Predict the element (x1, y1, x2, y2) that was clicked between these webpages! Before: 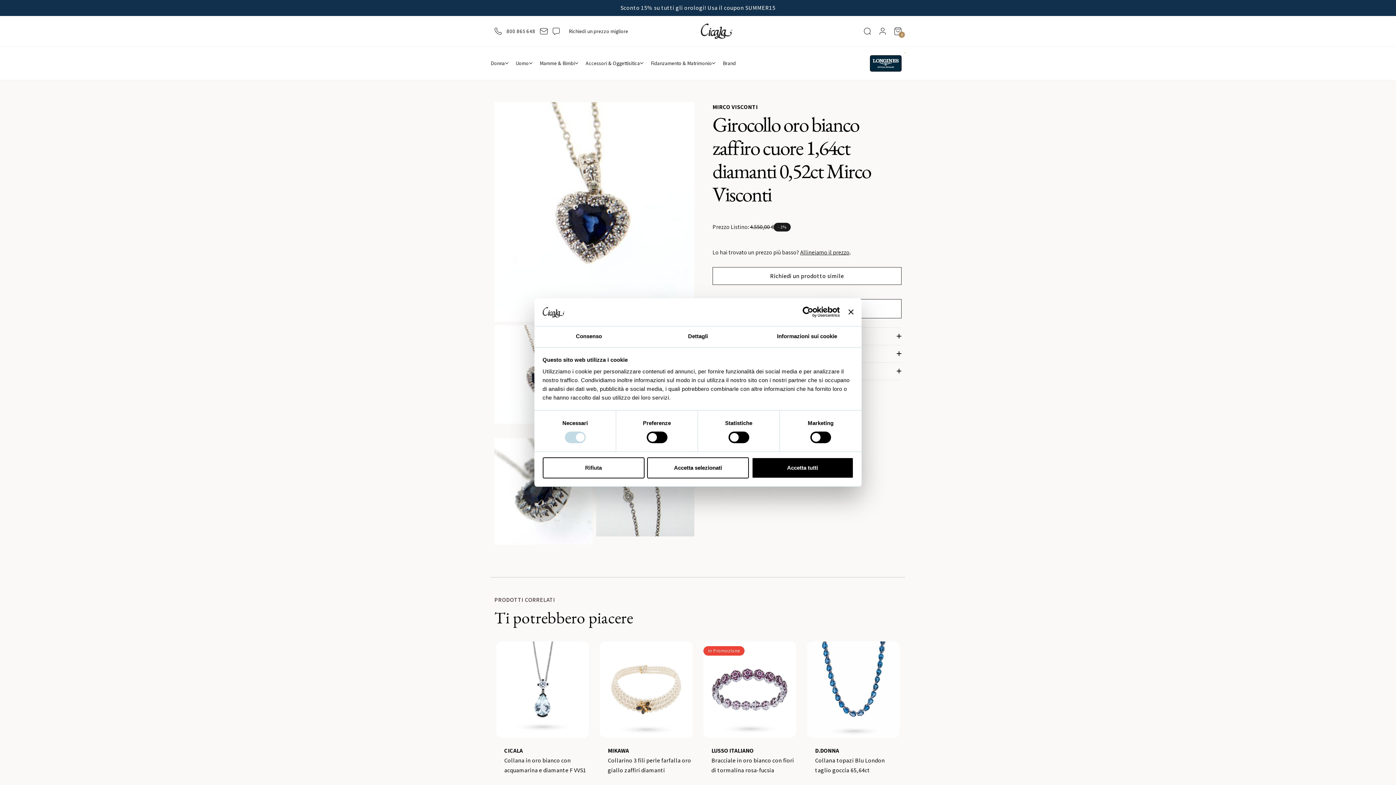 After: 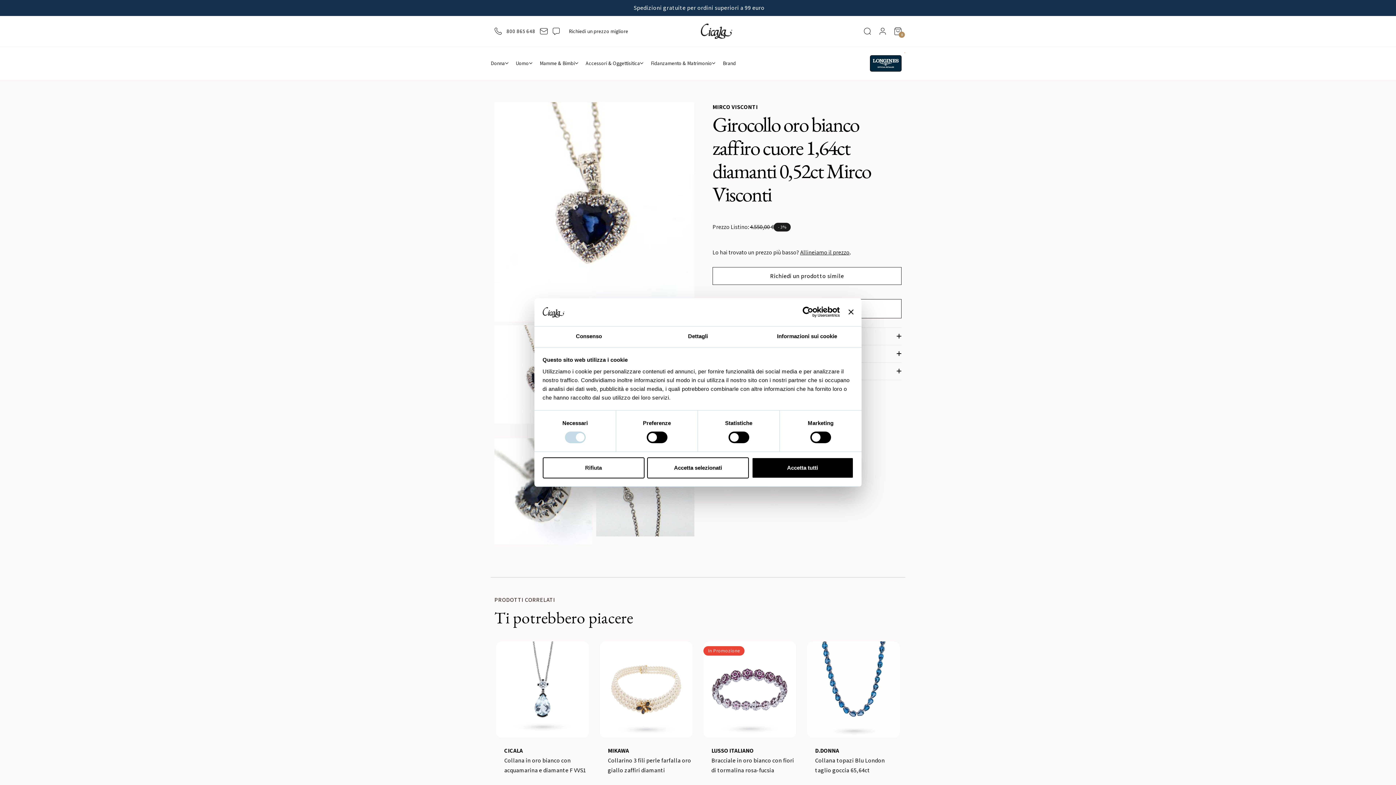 Action: bbox: (712, 248, 850, 256) label: Lo hai trovato un prezzo più basso? Allineiamo il prezzo.